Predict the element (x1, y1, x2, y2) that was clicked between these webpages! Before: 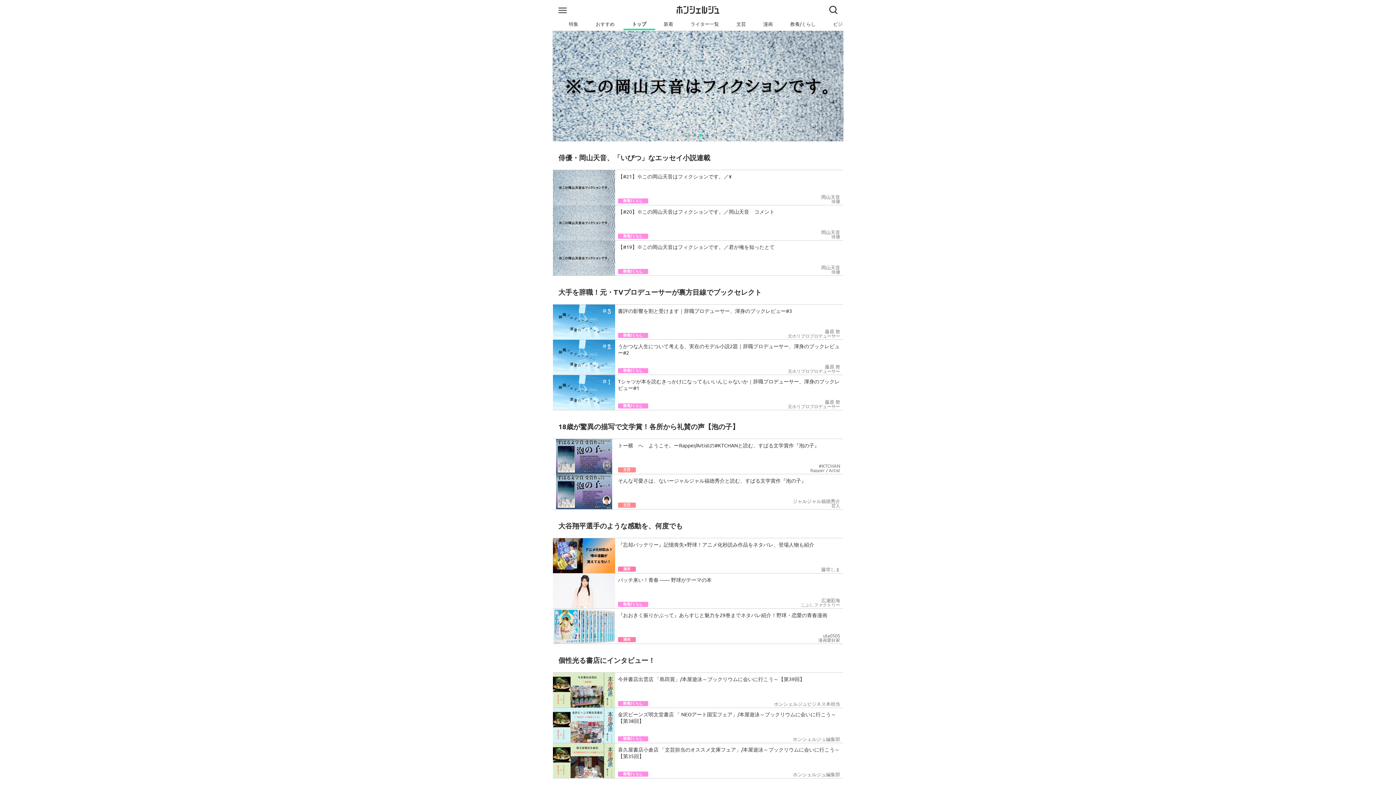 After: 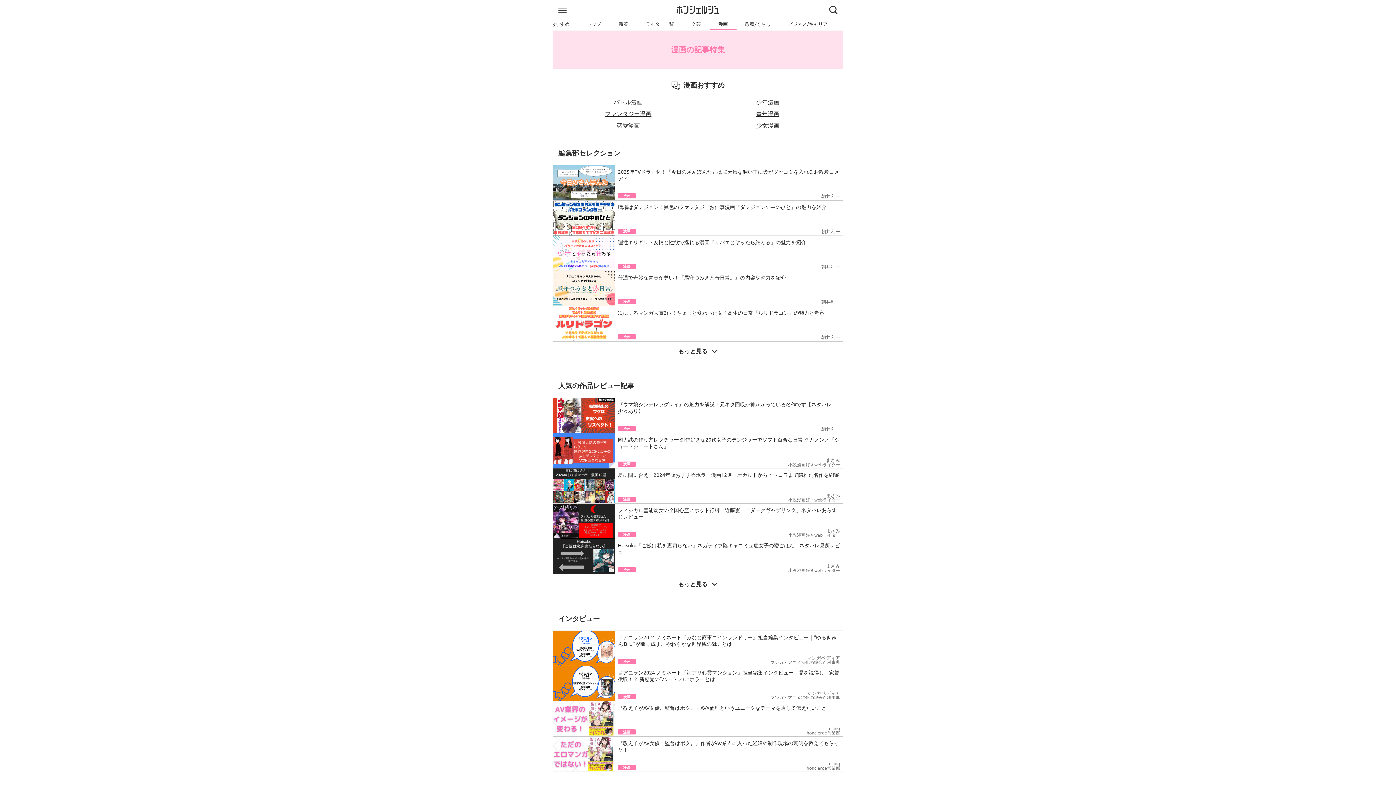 Action: bbox: (754, 19, 781, 28) label: 漫画